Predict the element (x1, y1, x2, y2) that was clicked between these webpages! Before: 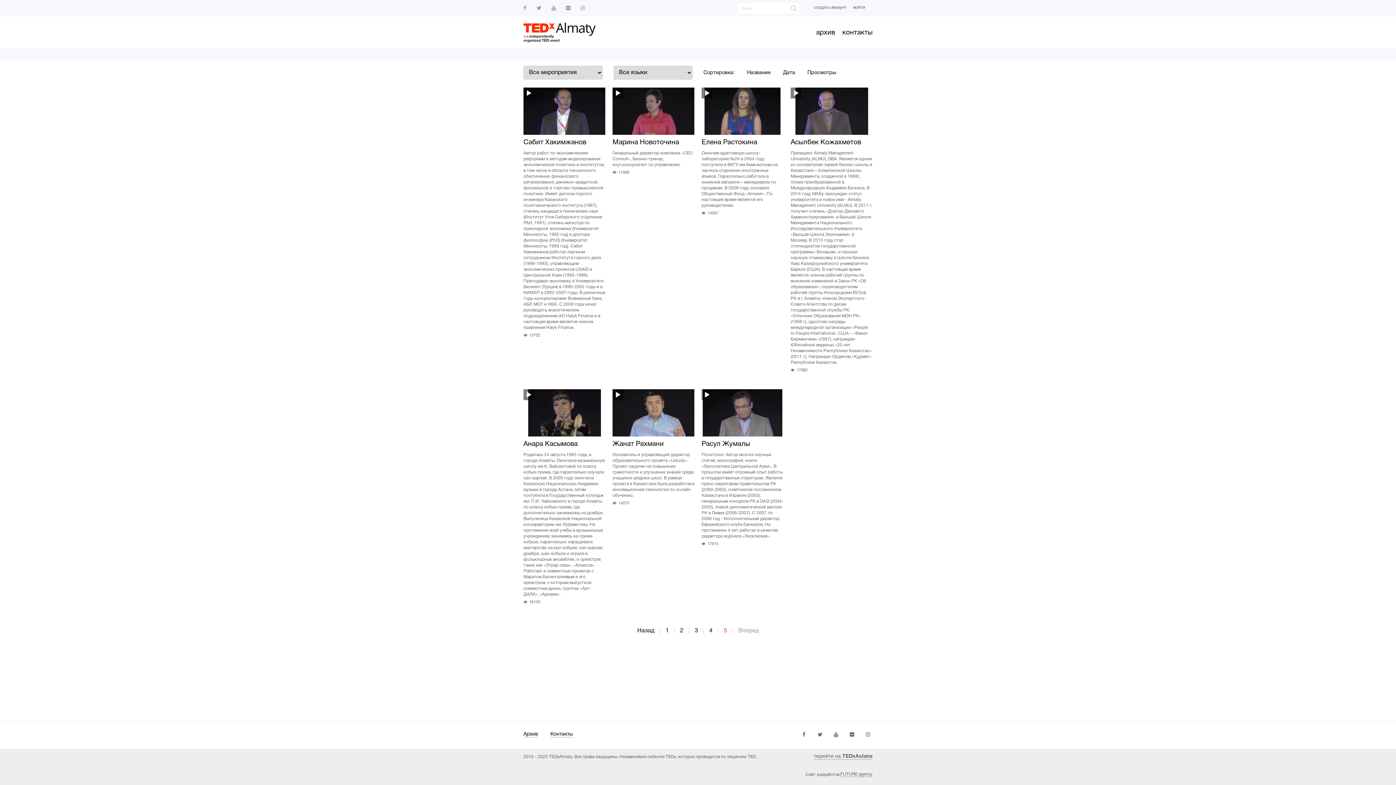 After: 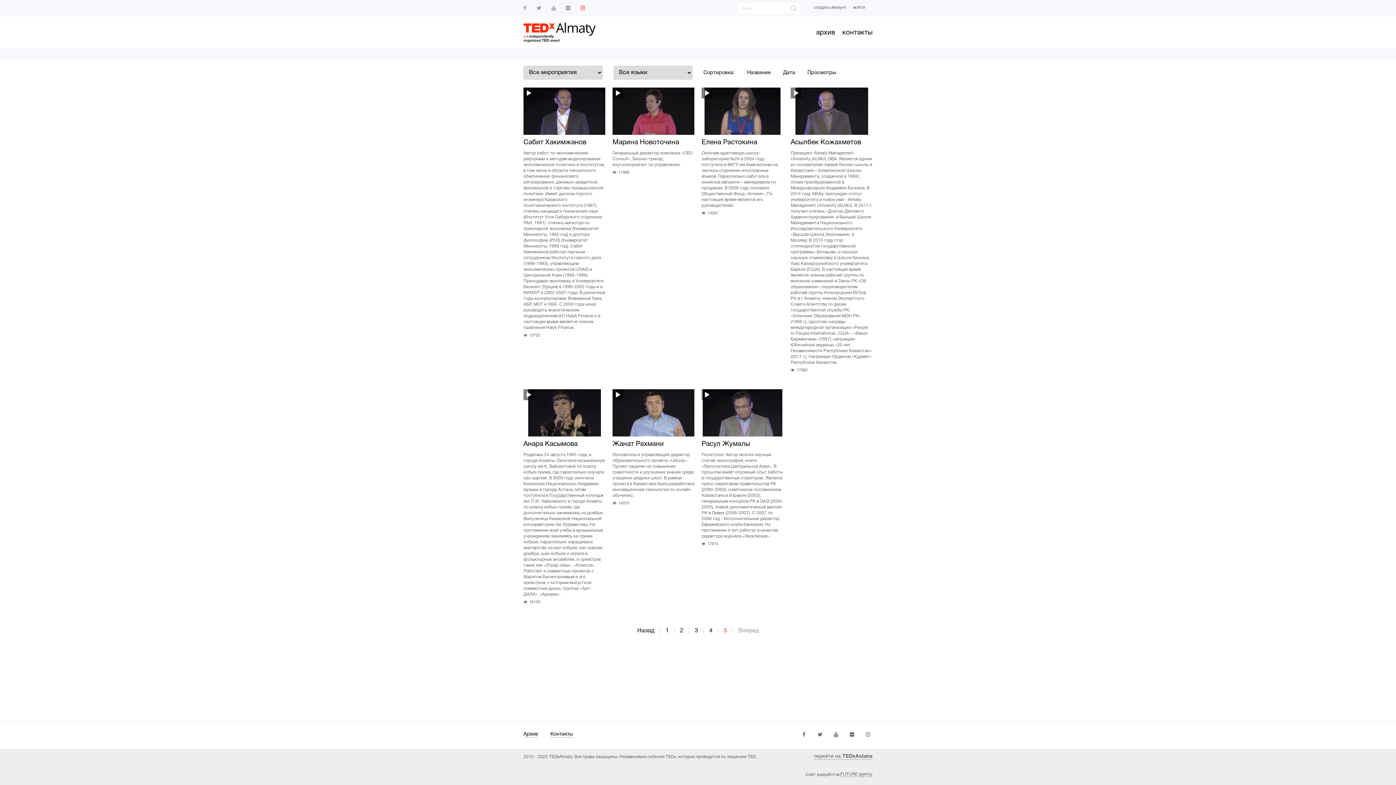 Action: bbox: (580, 6, 586, 10)